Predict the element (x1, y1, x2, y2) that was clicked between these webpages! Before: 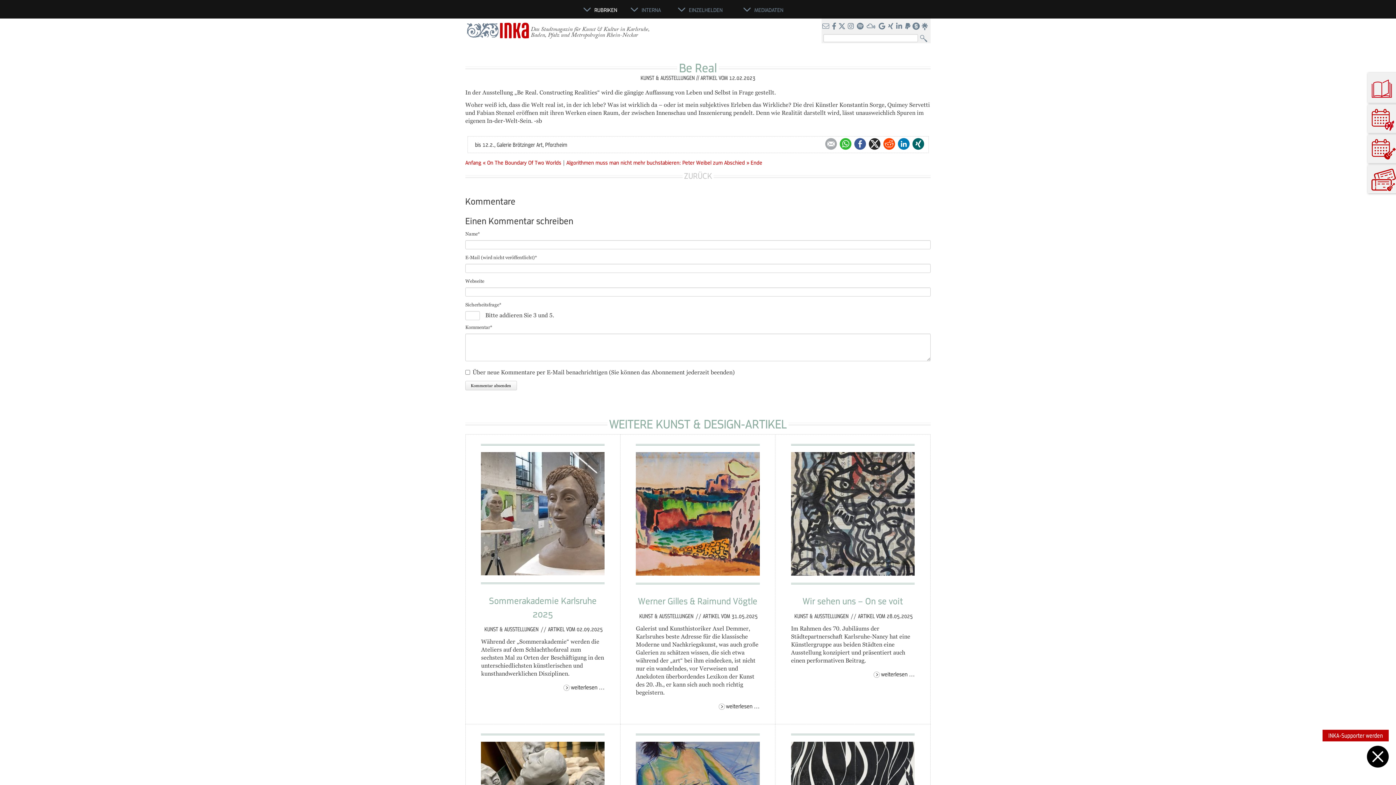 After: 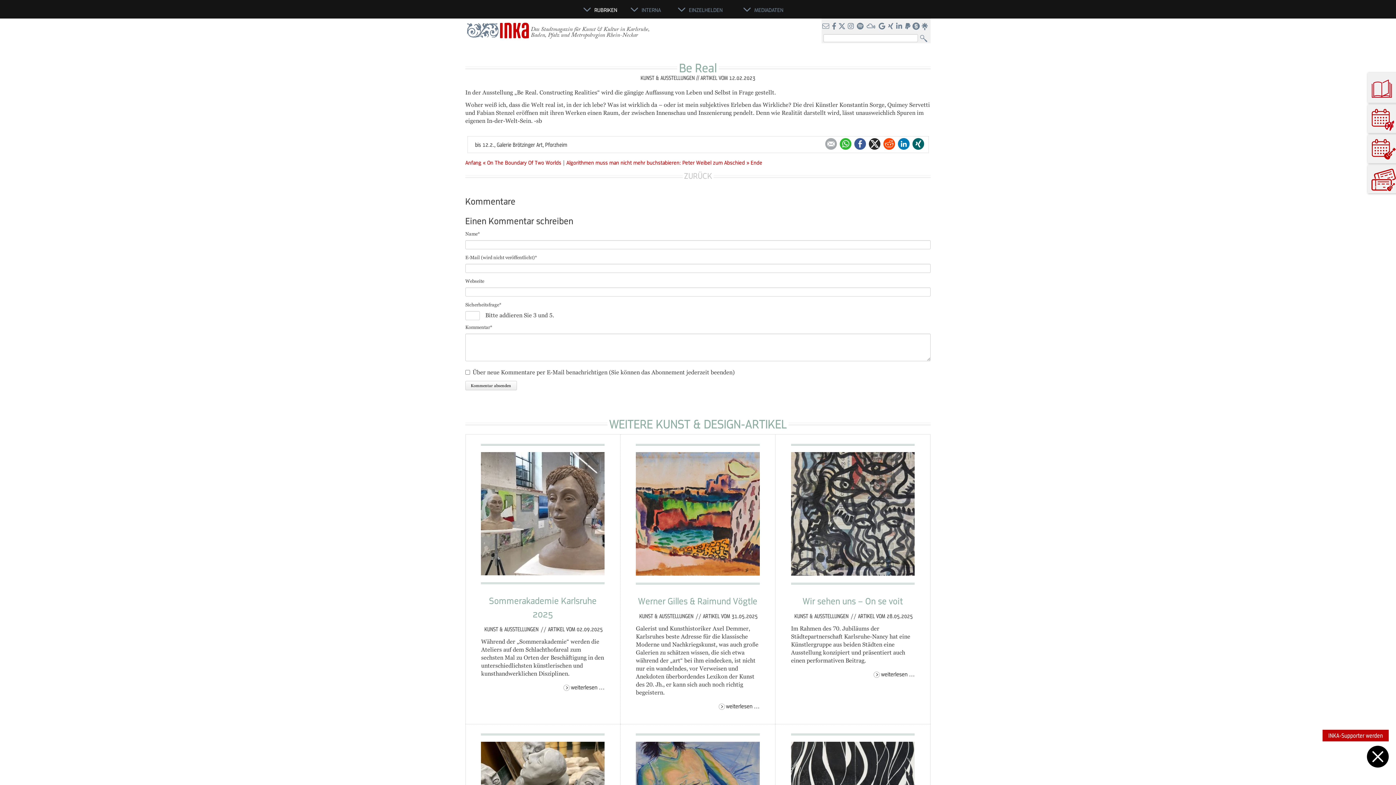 Action: label:   bbox: (905, 23, 912, 29)